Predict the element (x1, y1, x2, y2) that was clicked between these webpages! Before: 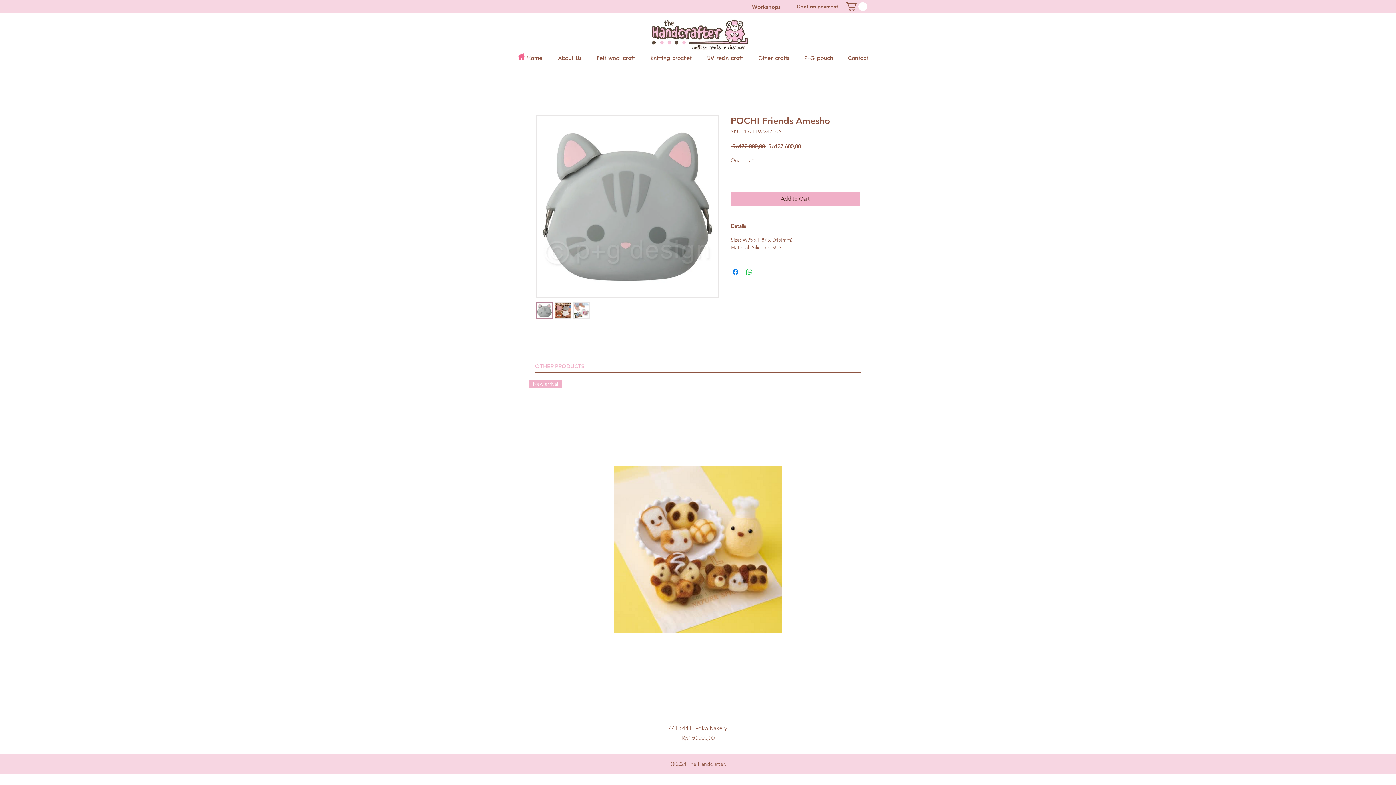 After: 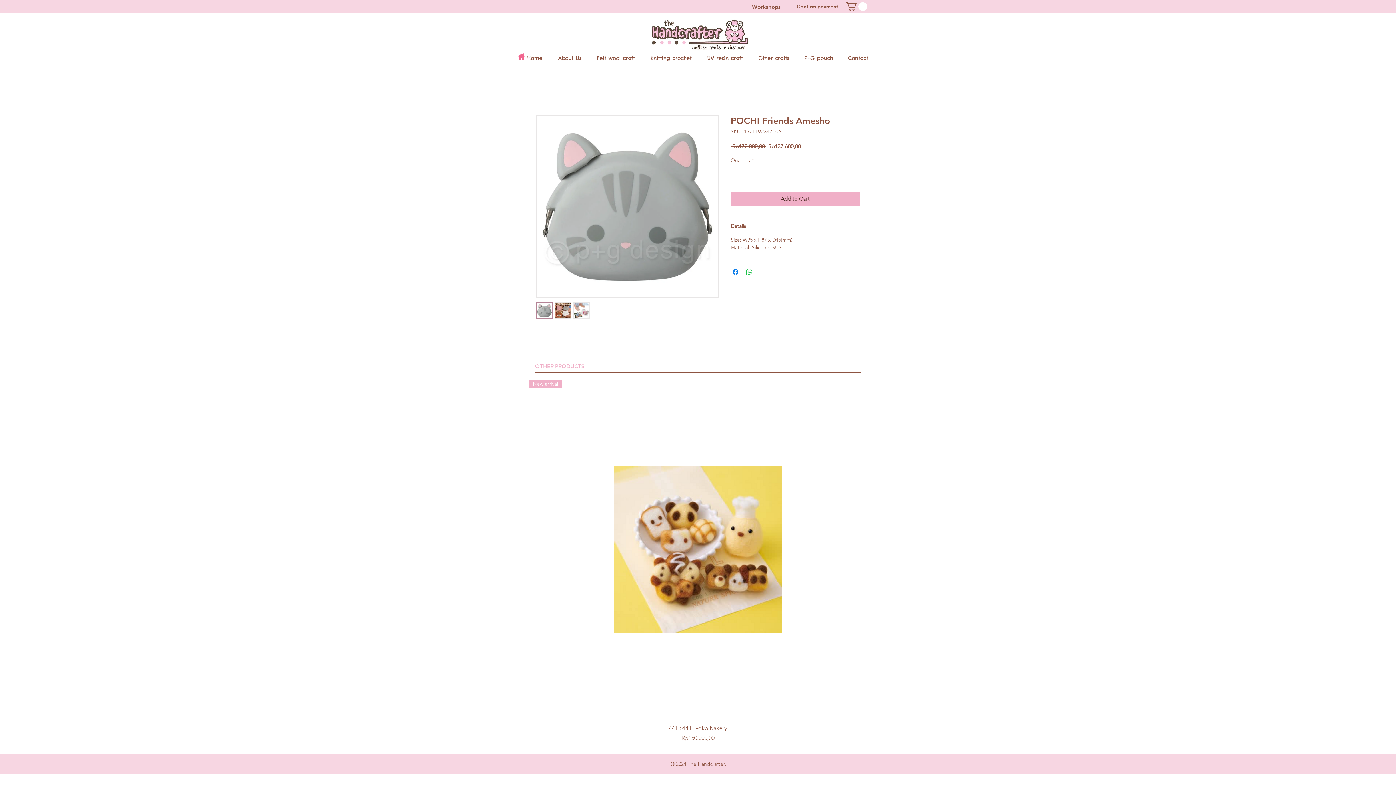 Action: label: Other crafts bbox: (750, 52, 797, 64)